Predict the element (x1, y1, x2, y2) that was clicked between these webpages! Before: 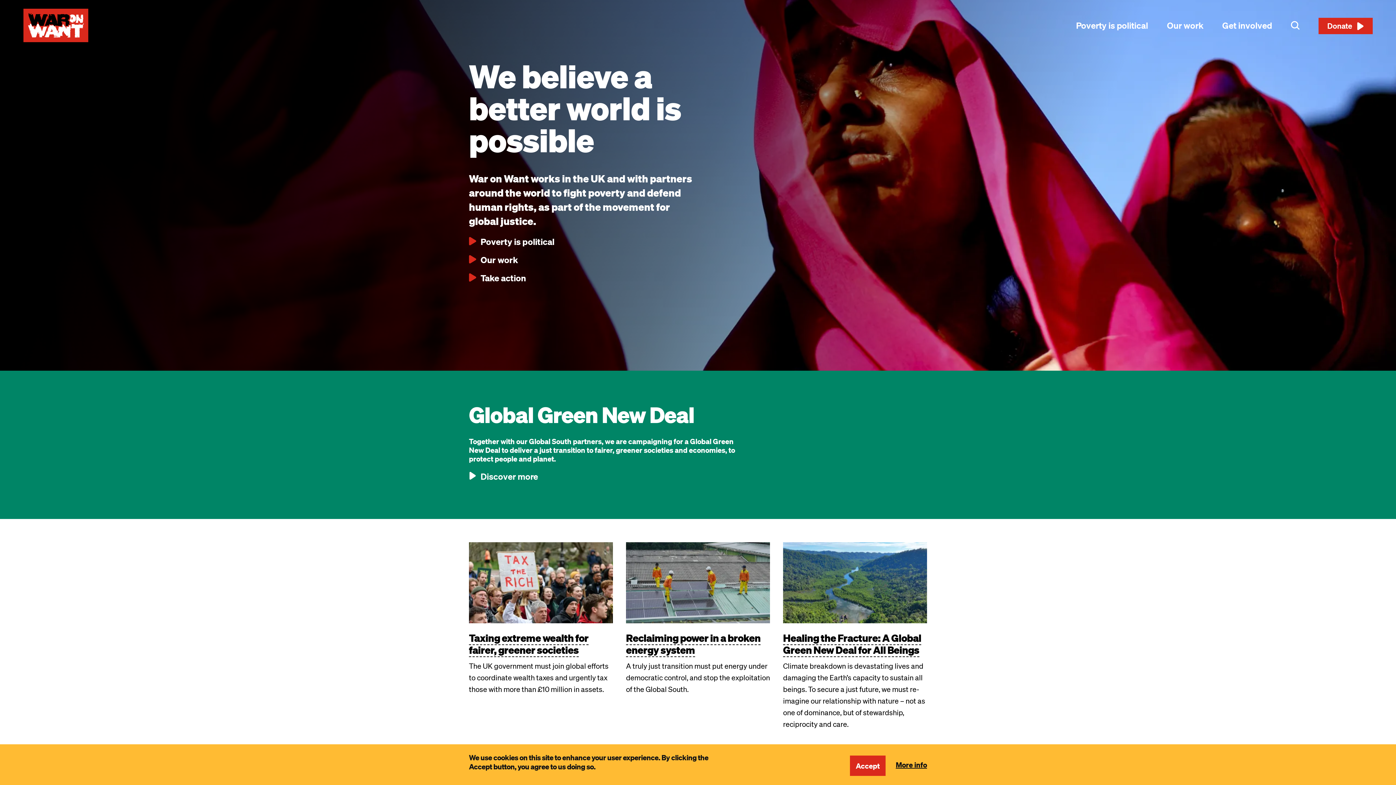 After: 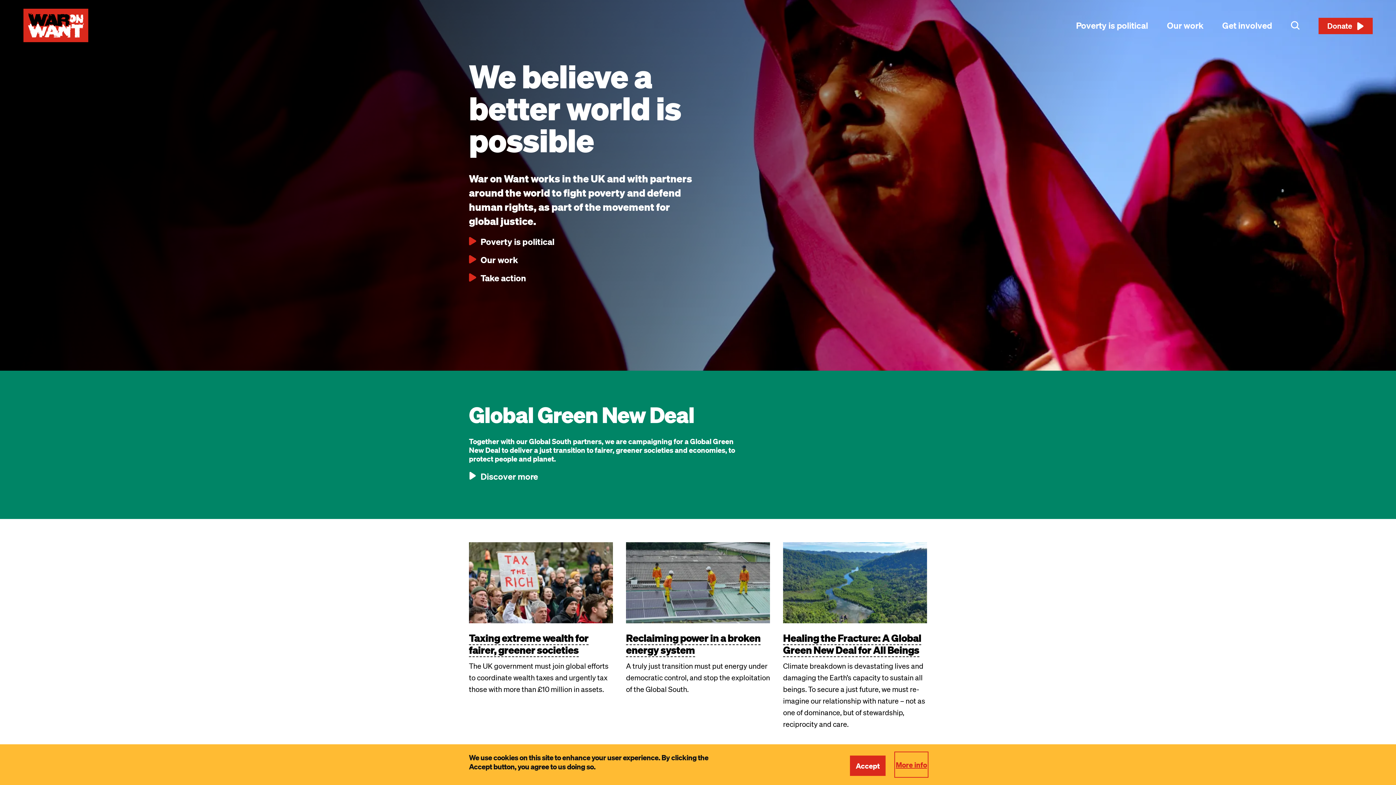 Action: bbox: (896, 753, 927, 776) label: More info